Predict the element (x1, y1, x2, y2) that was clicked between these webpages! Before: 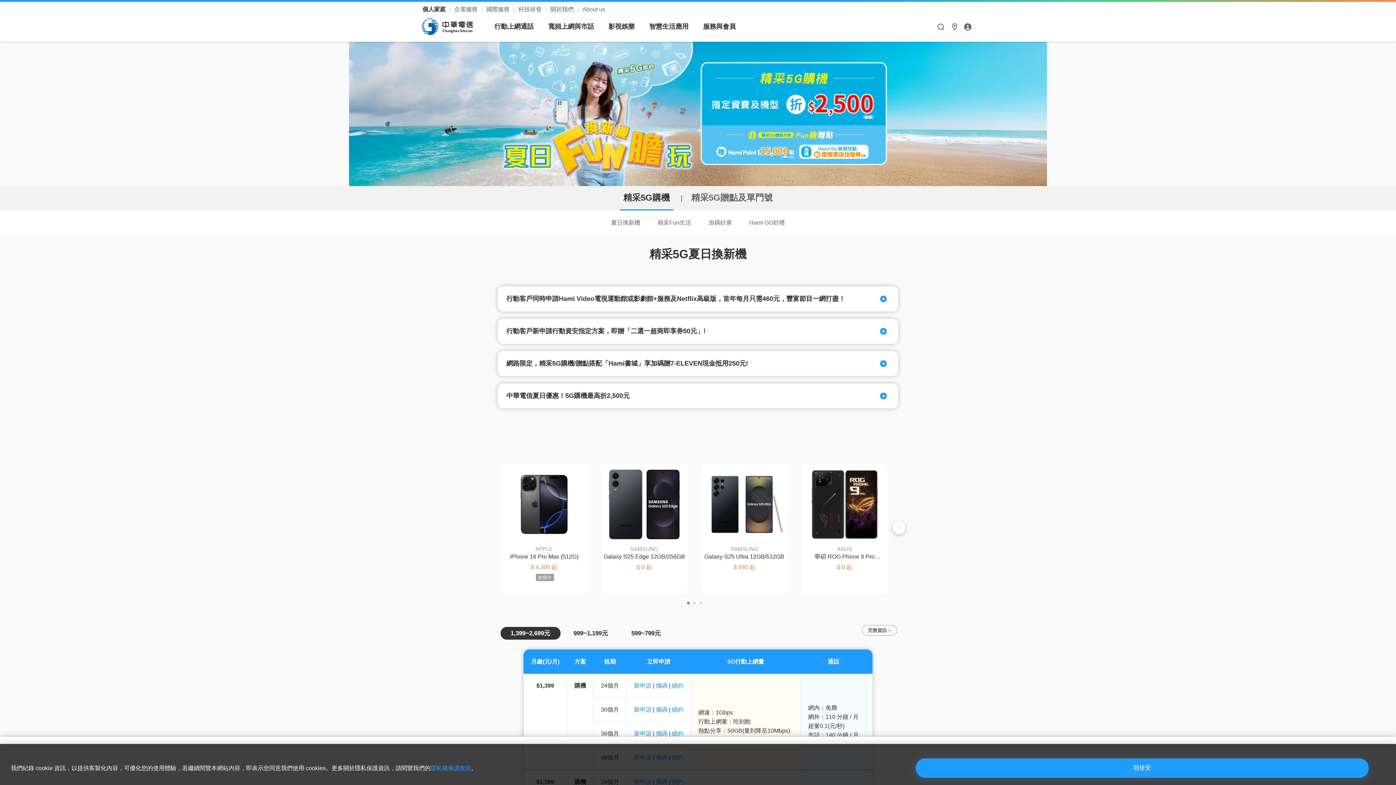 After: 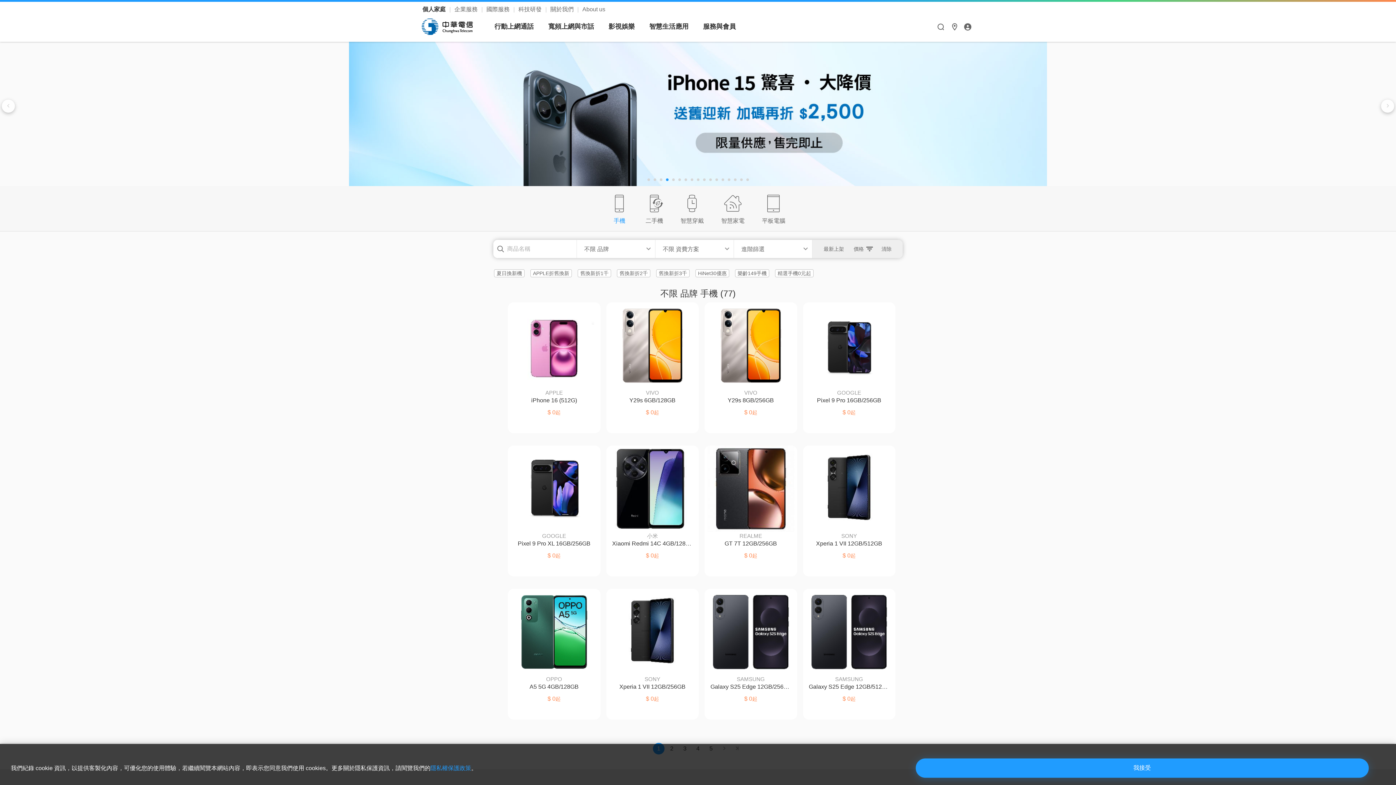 Action: label: 續約 bbox: (672, 730, 683, 737)